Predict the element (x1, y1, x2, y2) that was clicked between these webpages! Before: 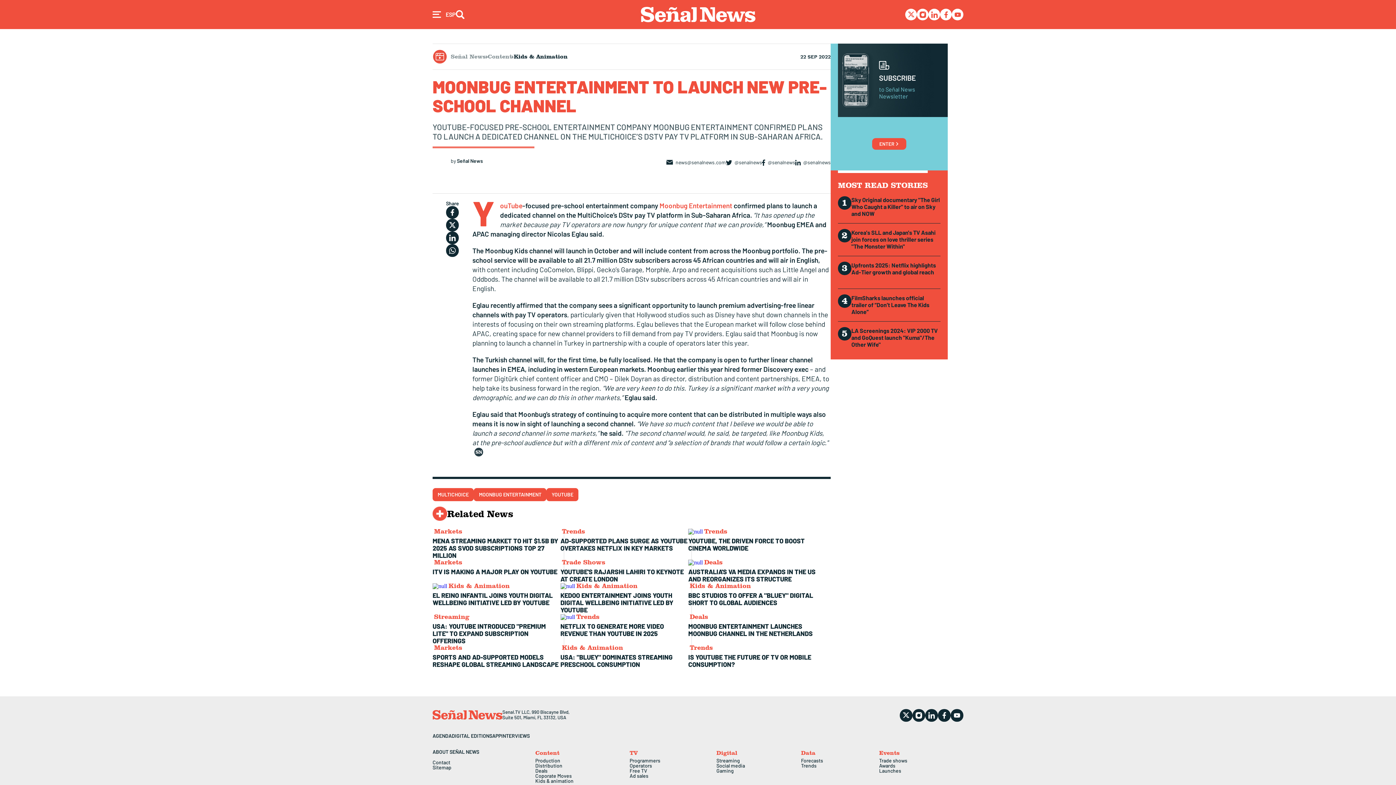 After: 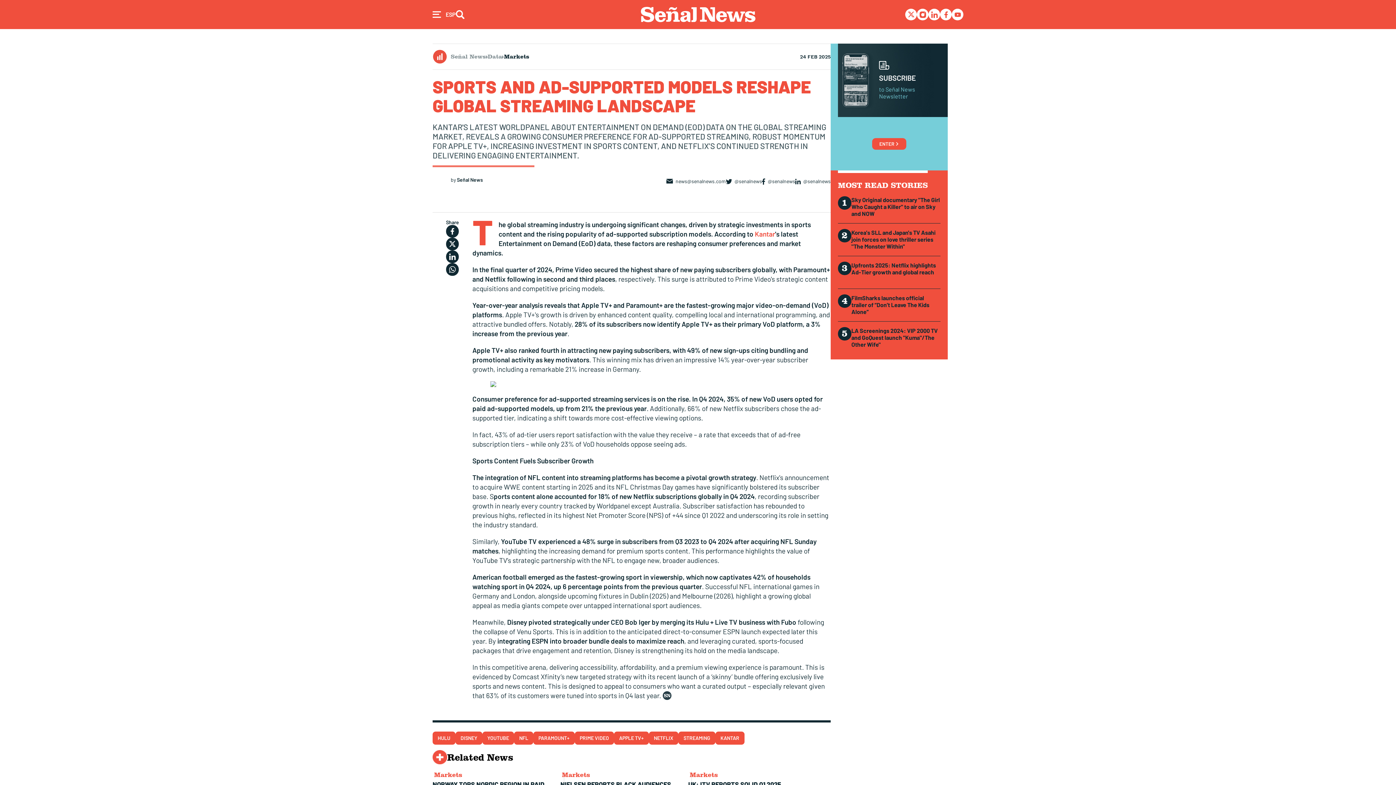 Action: label: SPORTS AND AD-SUPPORTED MODELS RESHAPE GLOBAL STREAMING LANDSCAPE bbox: (432, 653, 558, 668)